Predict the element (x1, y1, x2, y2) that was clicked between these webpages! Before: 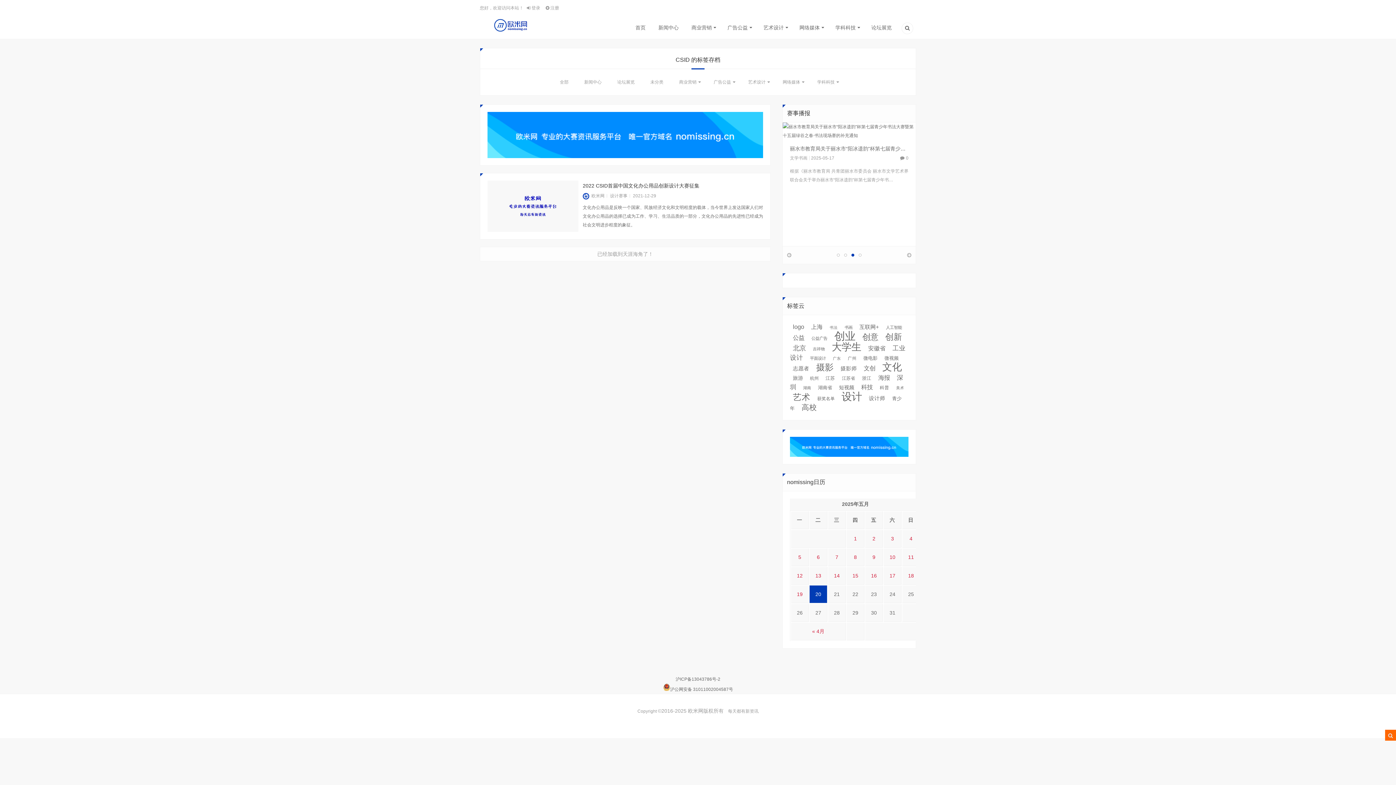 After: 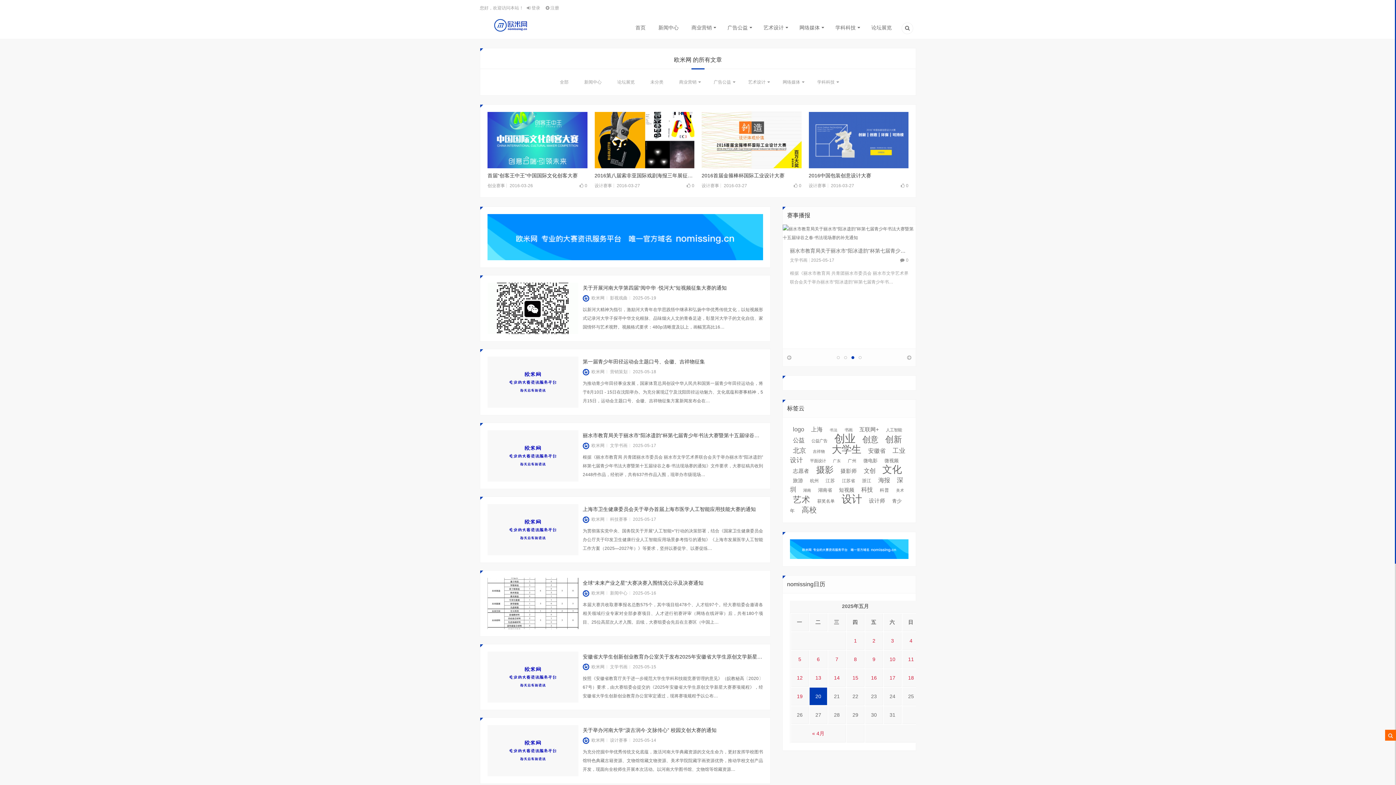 Action: bbox: (582, 193, 604, 198) label: 欧米网